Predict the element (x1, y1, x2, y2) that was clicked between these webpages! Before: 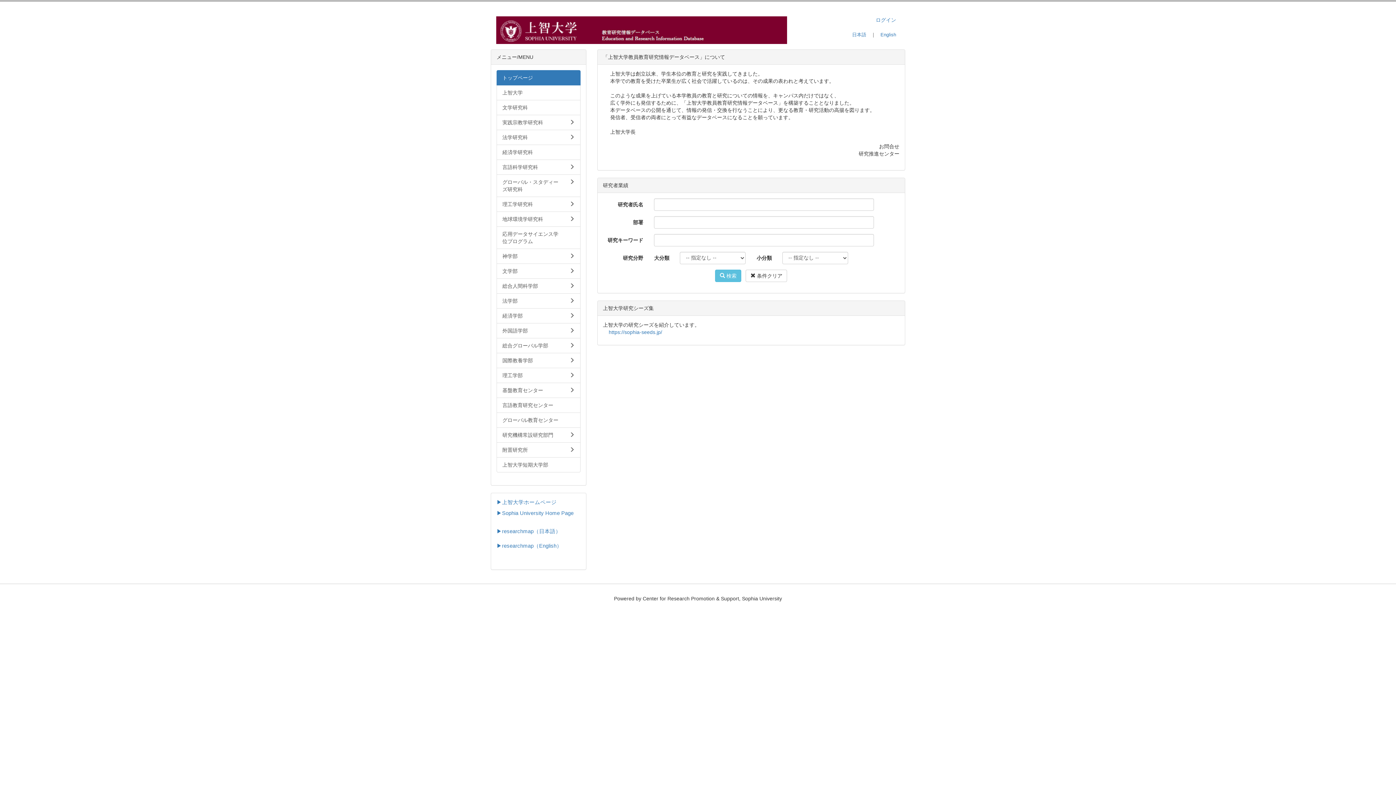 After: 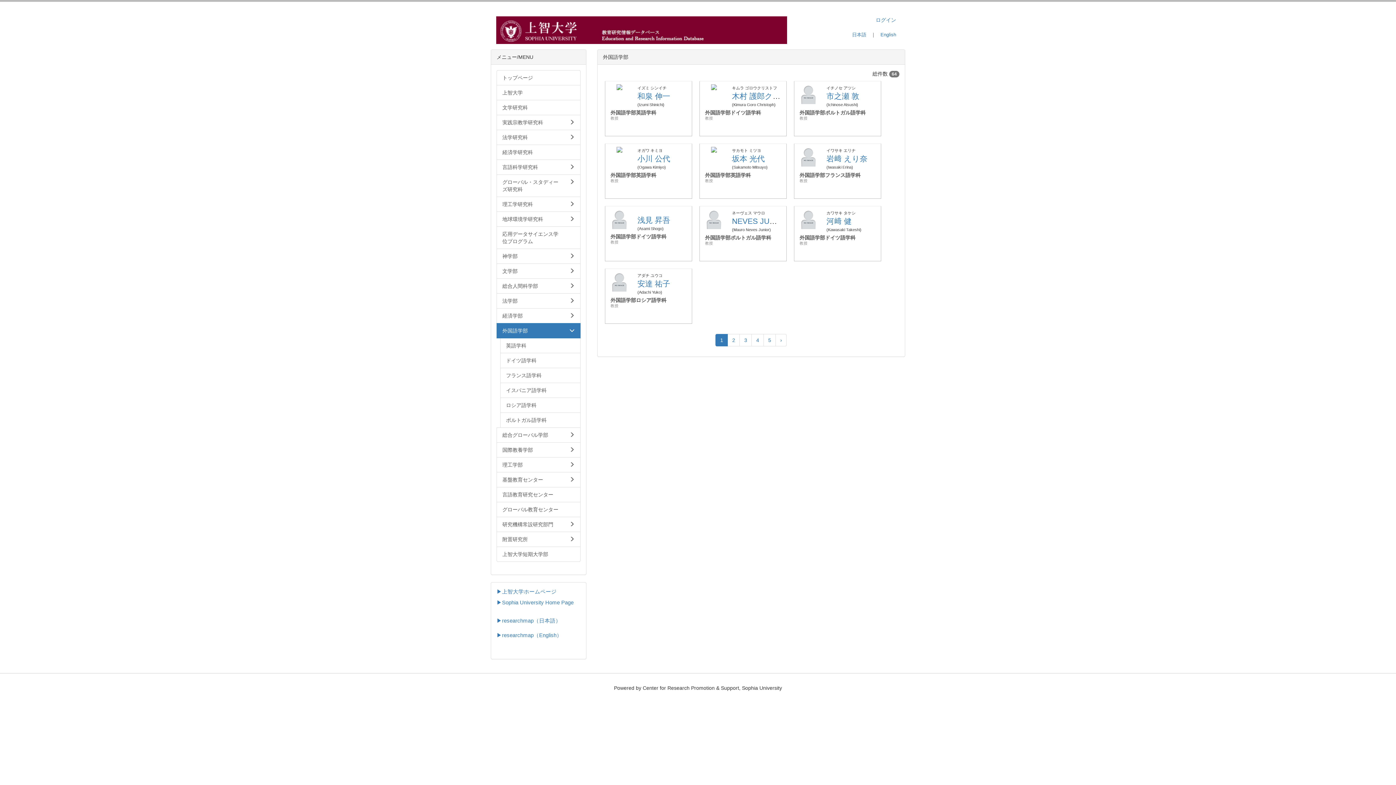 Action: label: 外国語学部 bbox: (496, 323, 580, 338)